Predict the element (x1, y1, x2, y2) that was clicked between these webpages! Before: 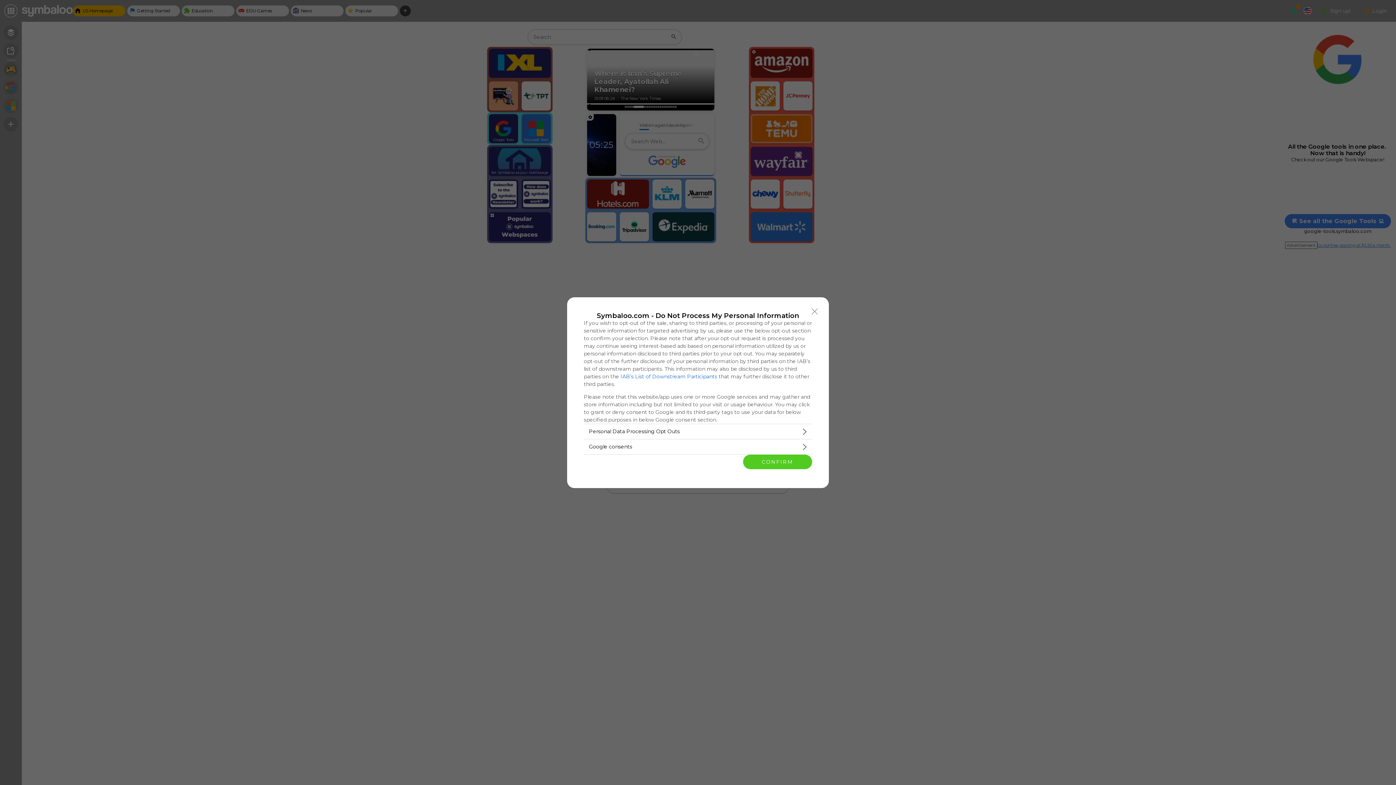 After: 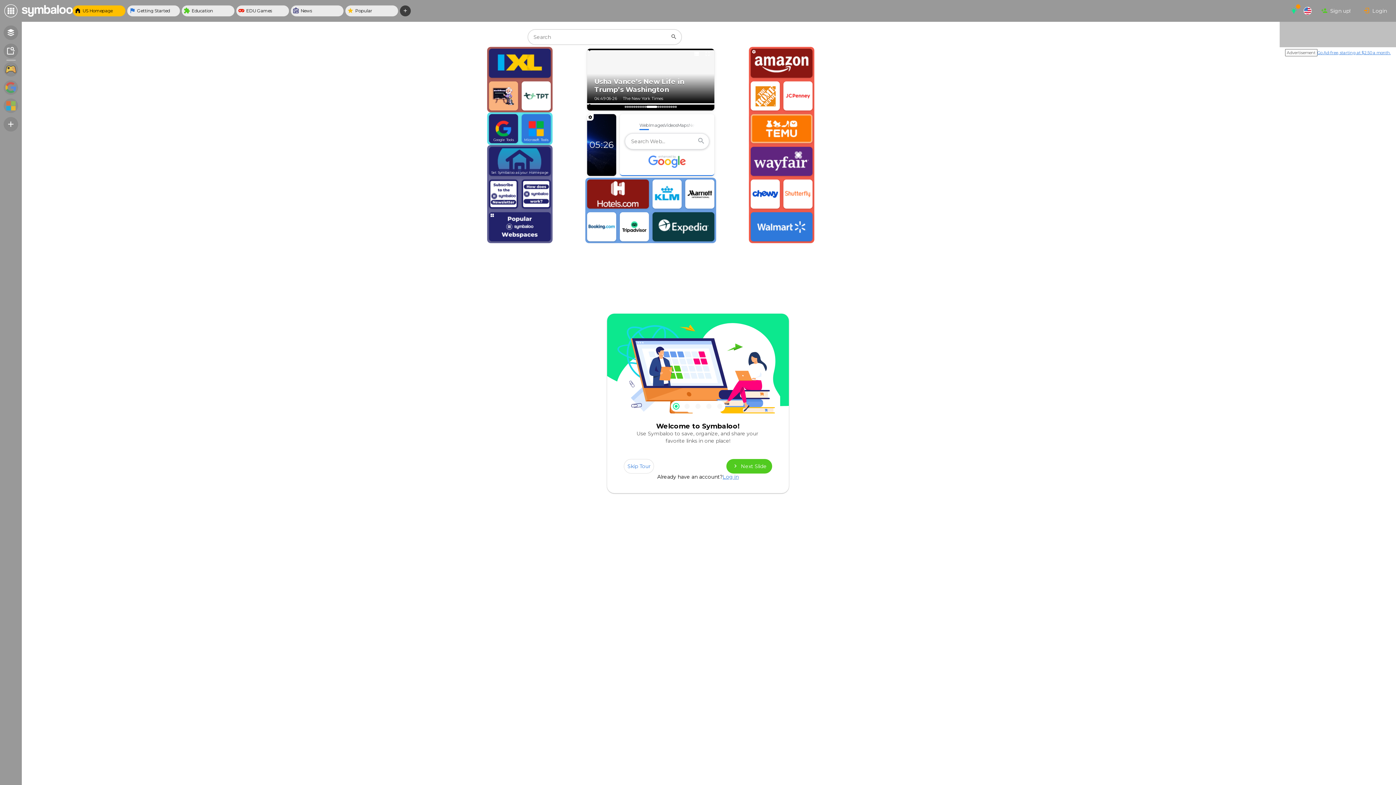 Action: label: Close bbox: (808, 304, 821, 318)